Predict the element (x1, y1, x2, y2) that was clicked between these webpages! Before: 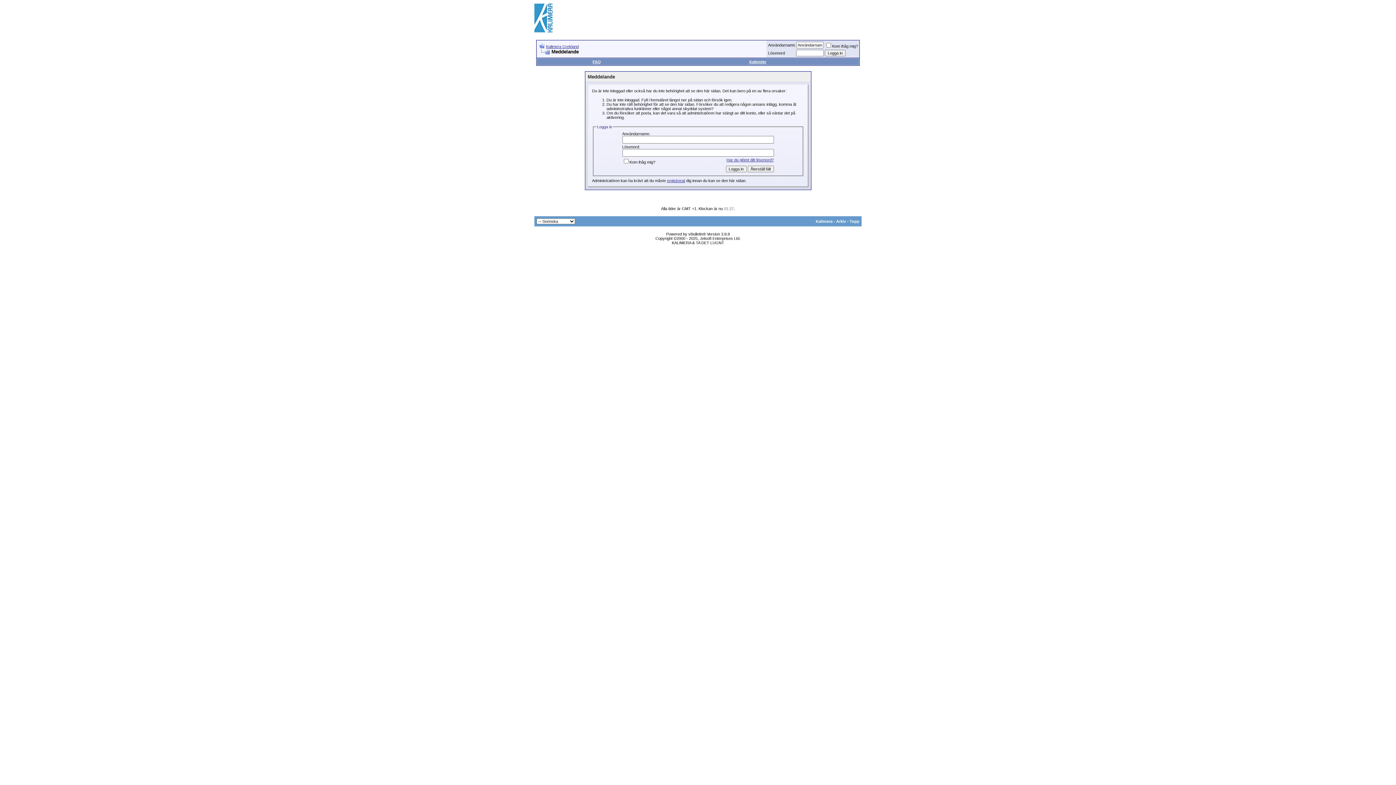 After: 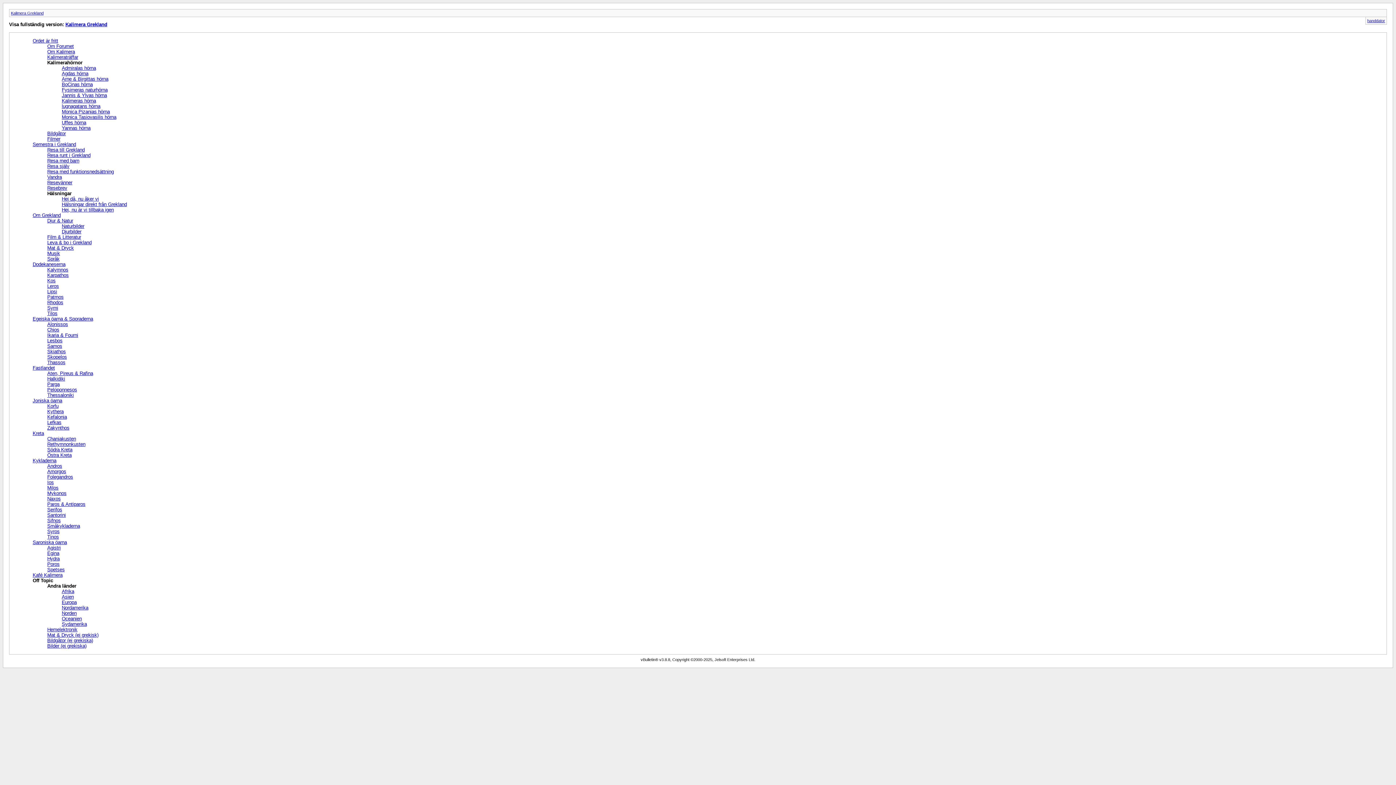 Action: bbox: (836, 219, 846, 223) label: Arkiv